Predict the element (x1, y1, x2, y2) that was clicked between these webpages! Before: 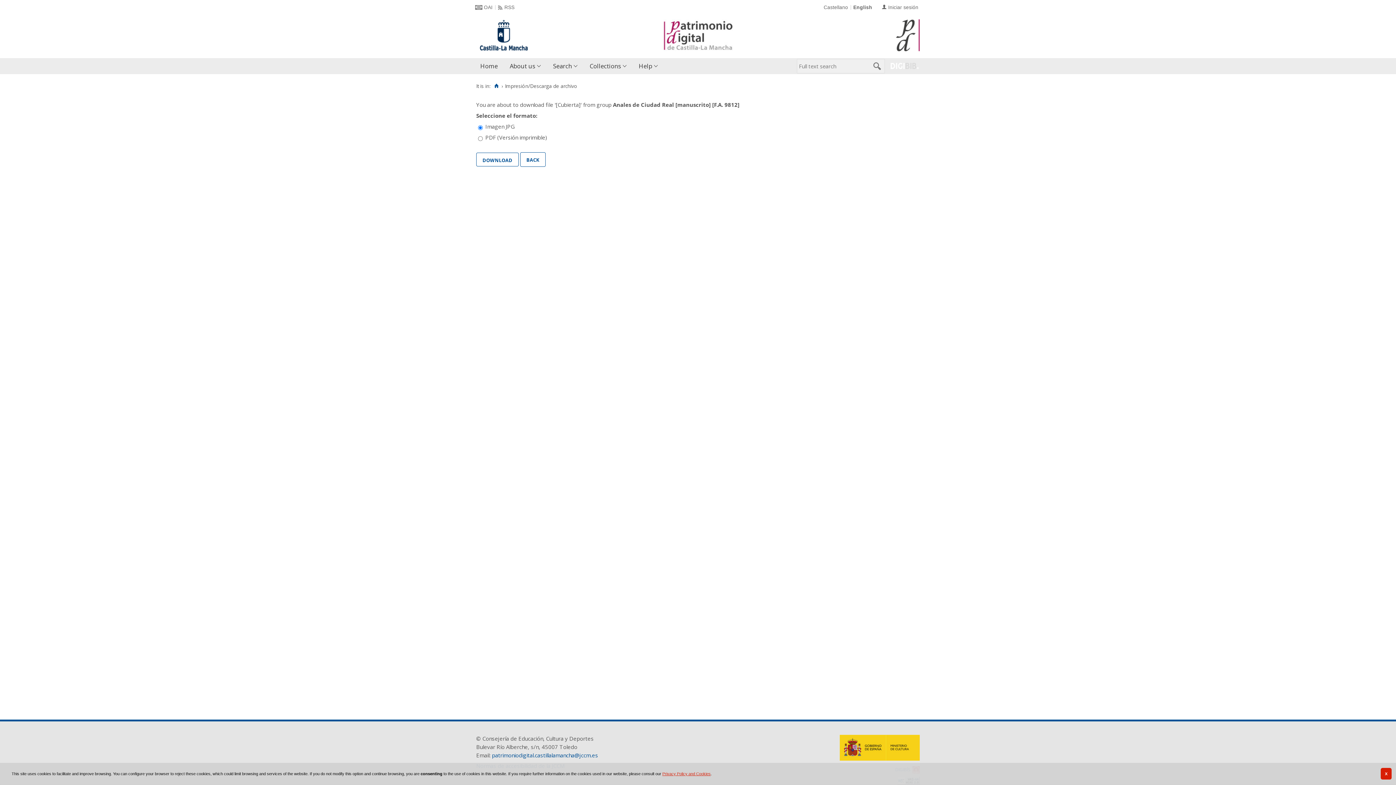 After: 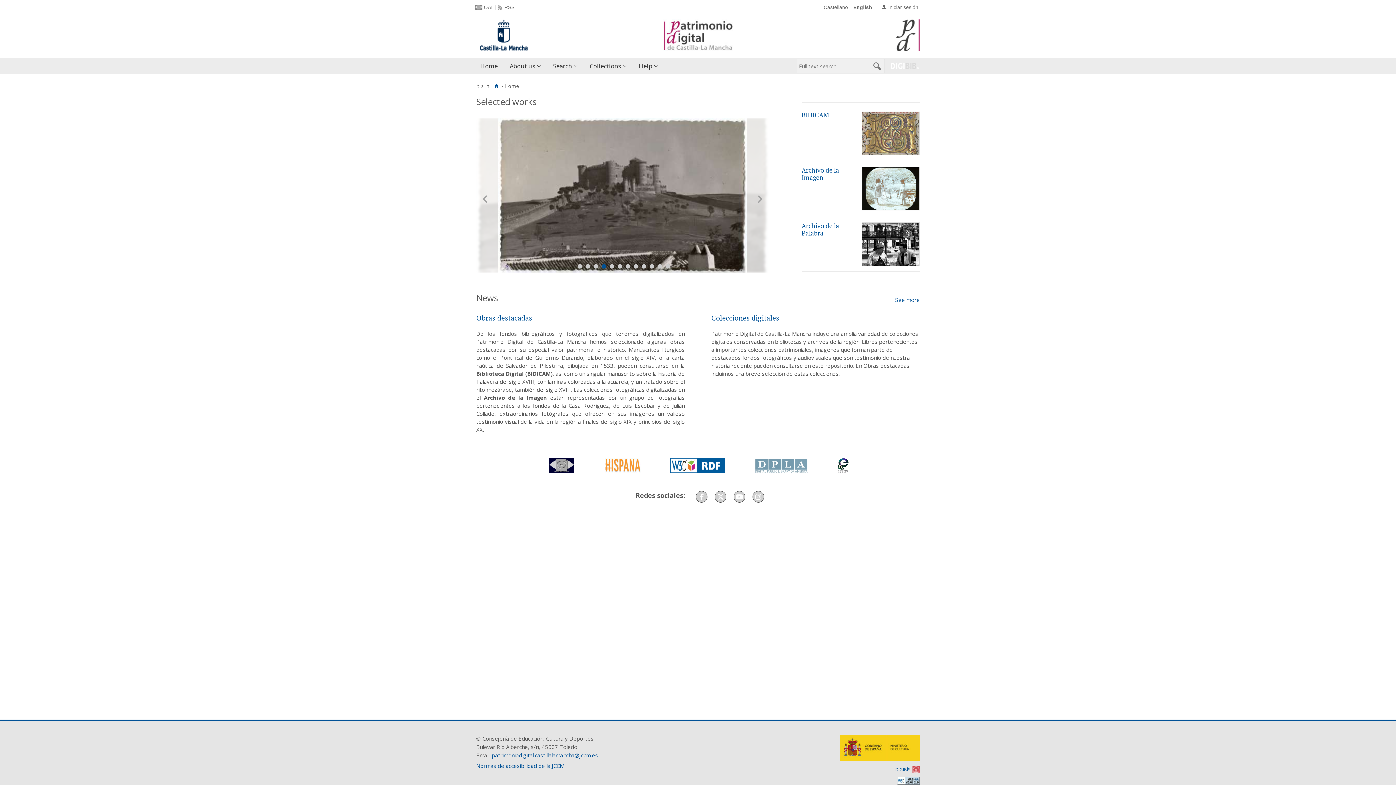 Action: bbox: (896, 19, 920, 51)